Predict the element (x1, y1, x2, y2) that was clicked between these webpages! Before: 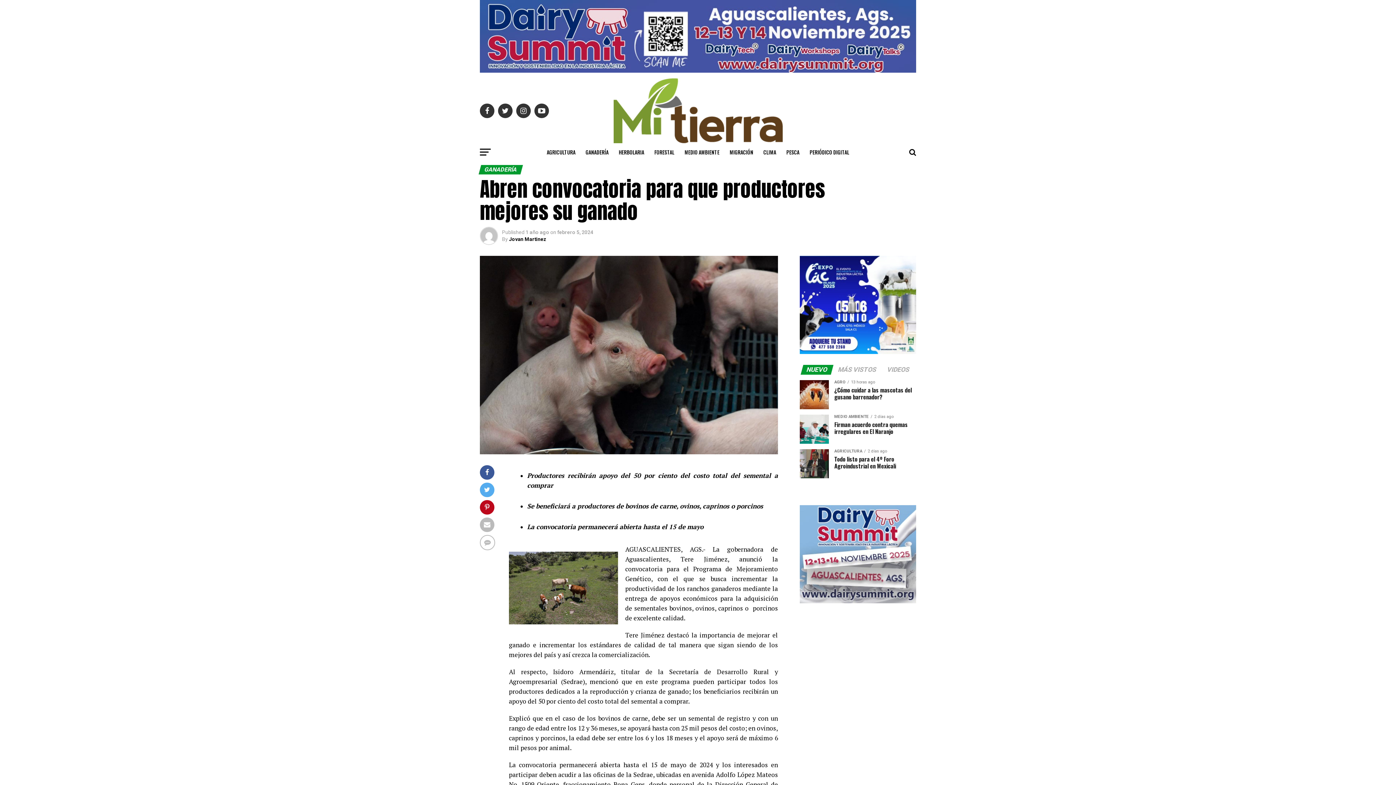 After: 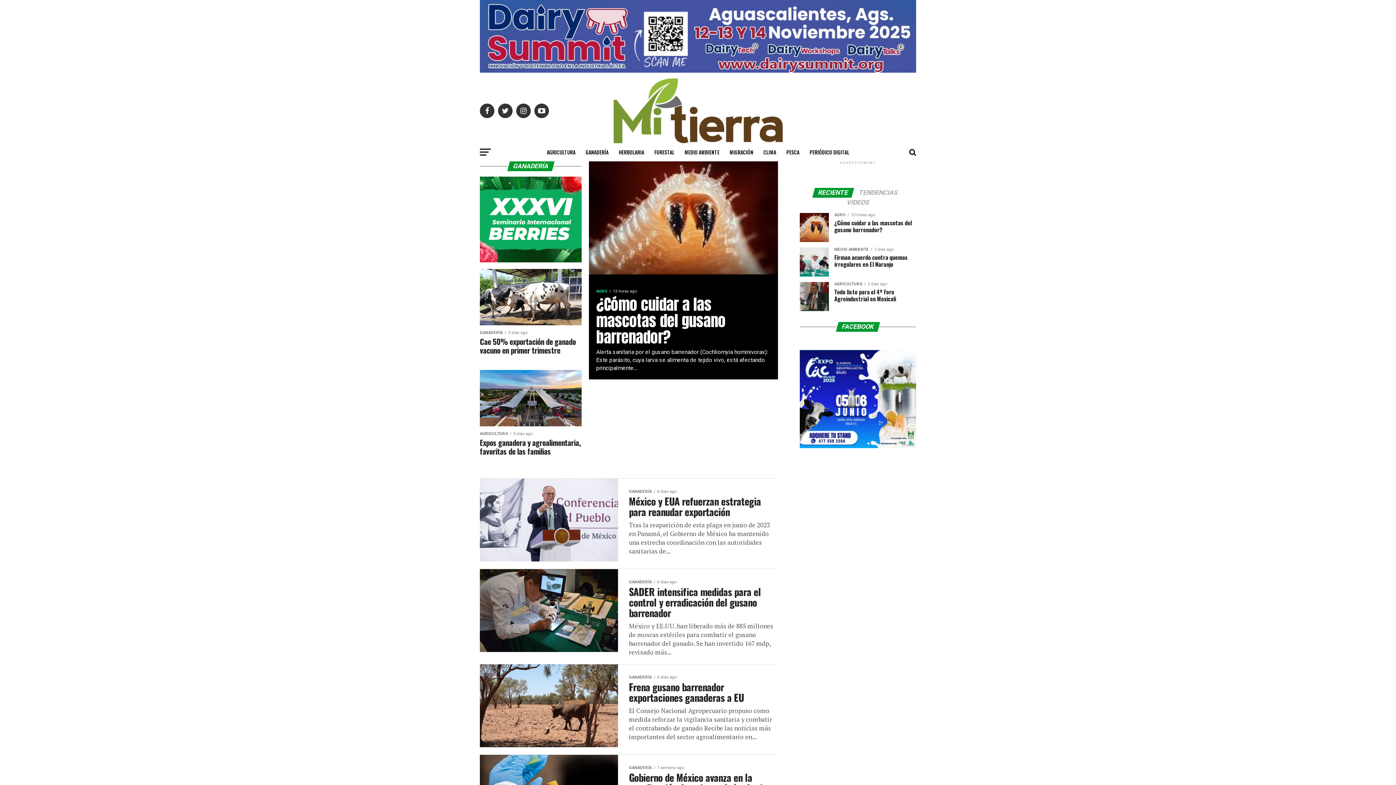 Action: bbox: (581, 143, 613, 161) label: GANADERÍA